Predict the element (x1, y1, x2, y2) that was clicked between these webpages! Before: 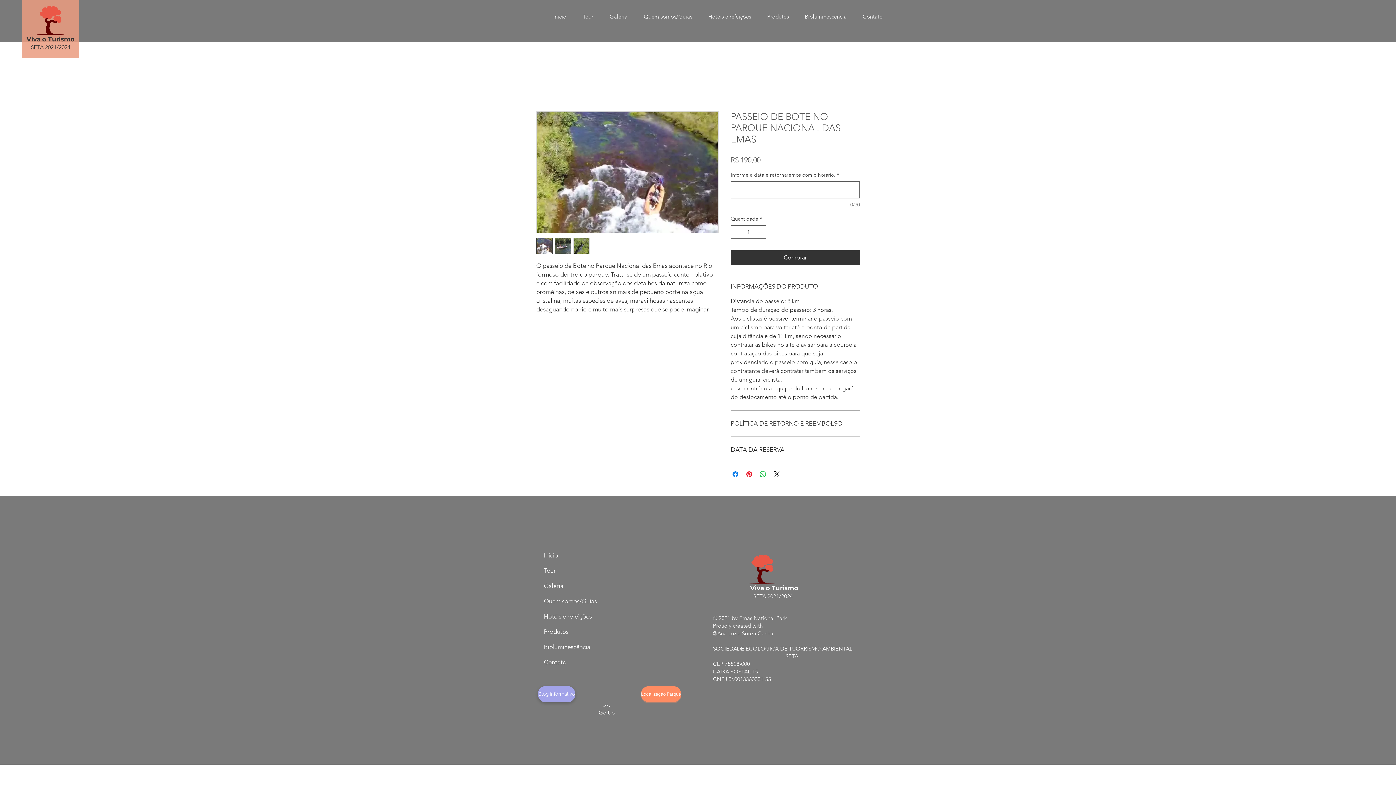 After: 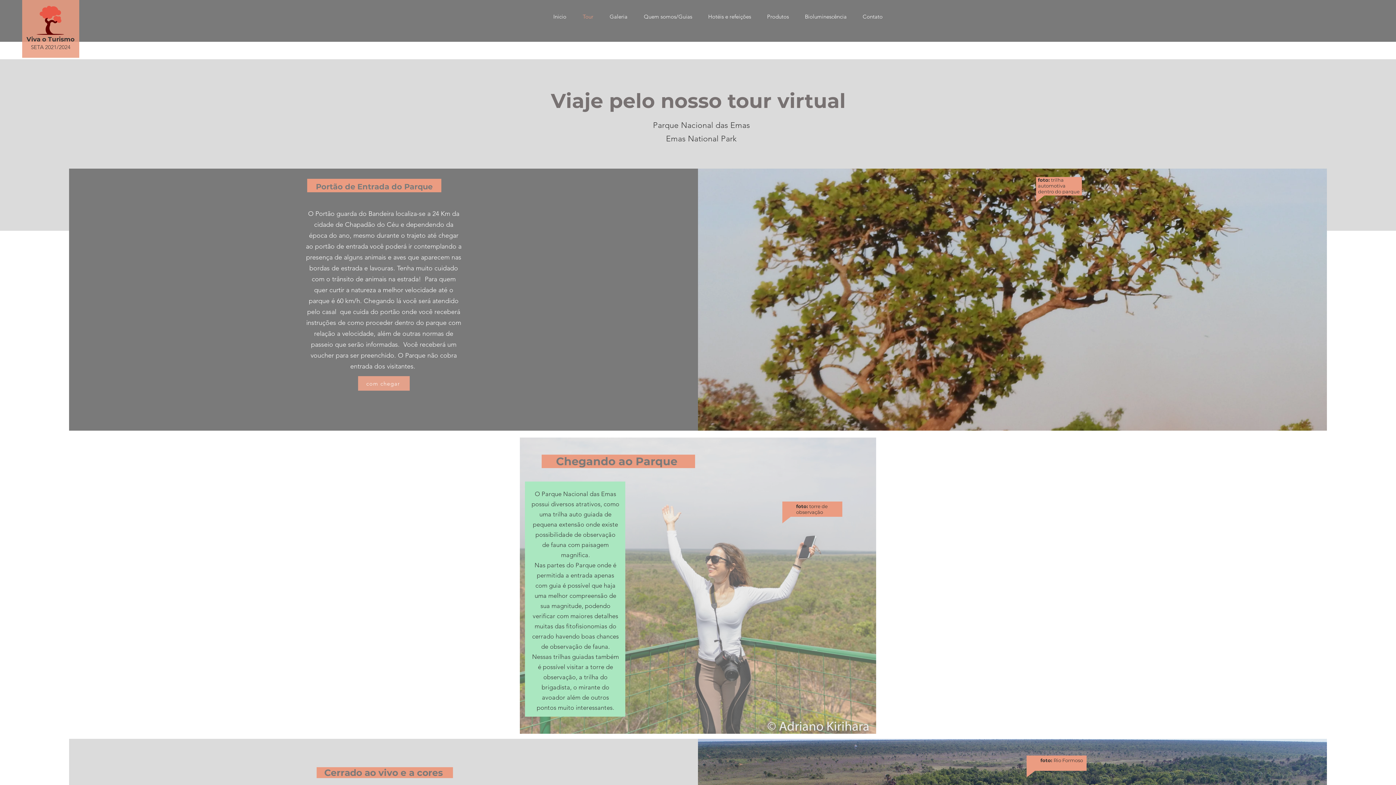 Action: label: Tour bbox: (572, 7, 598, 25)